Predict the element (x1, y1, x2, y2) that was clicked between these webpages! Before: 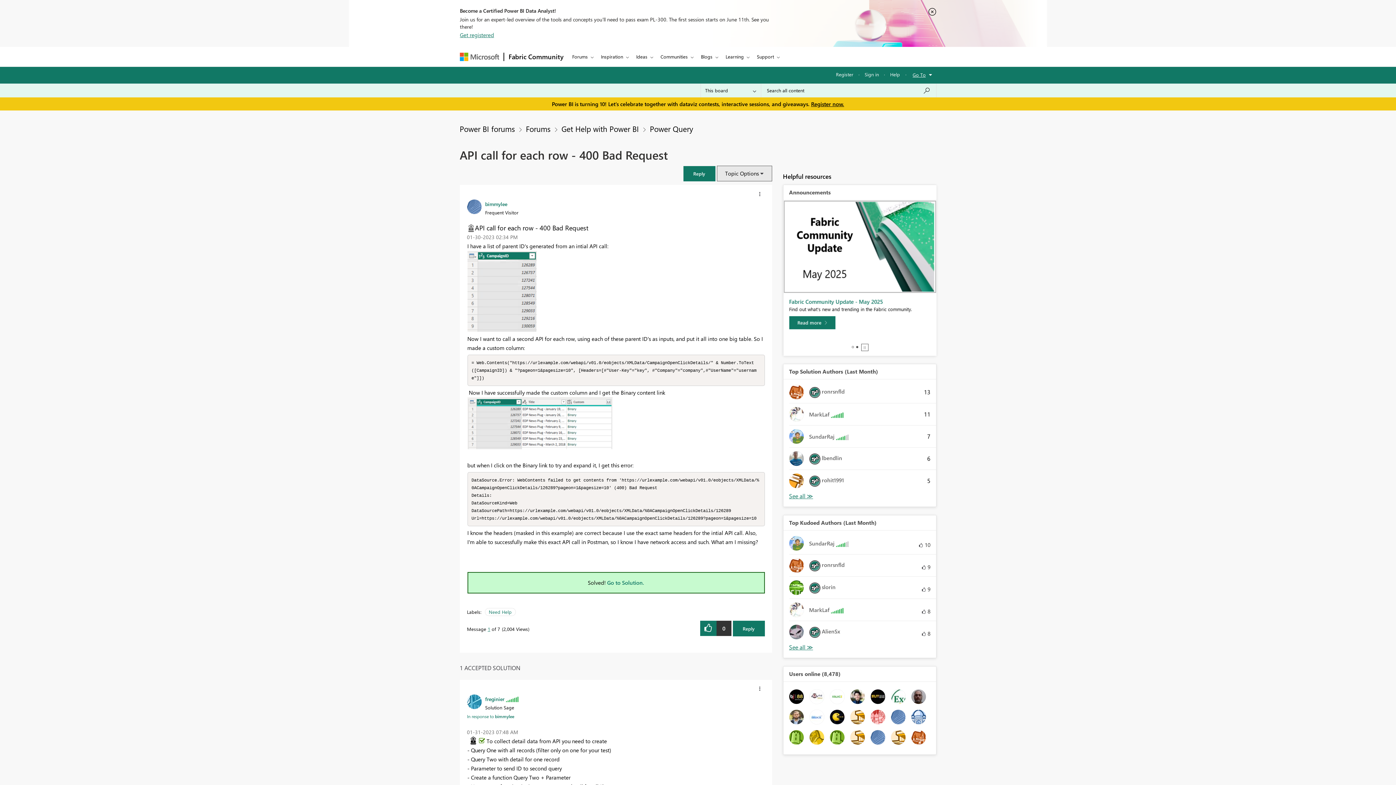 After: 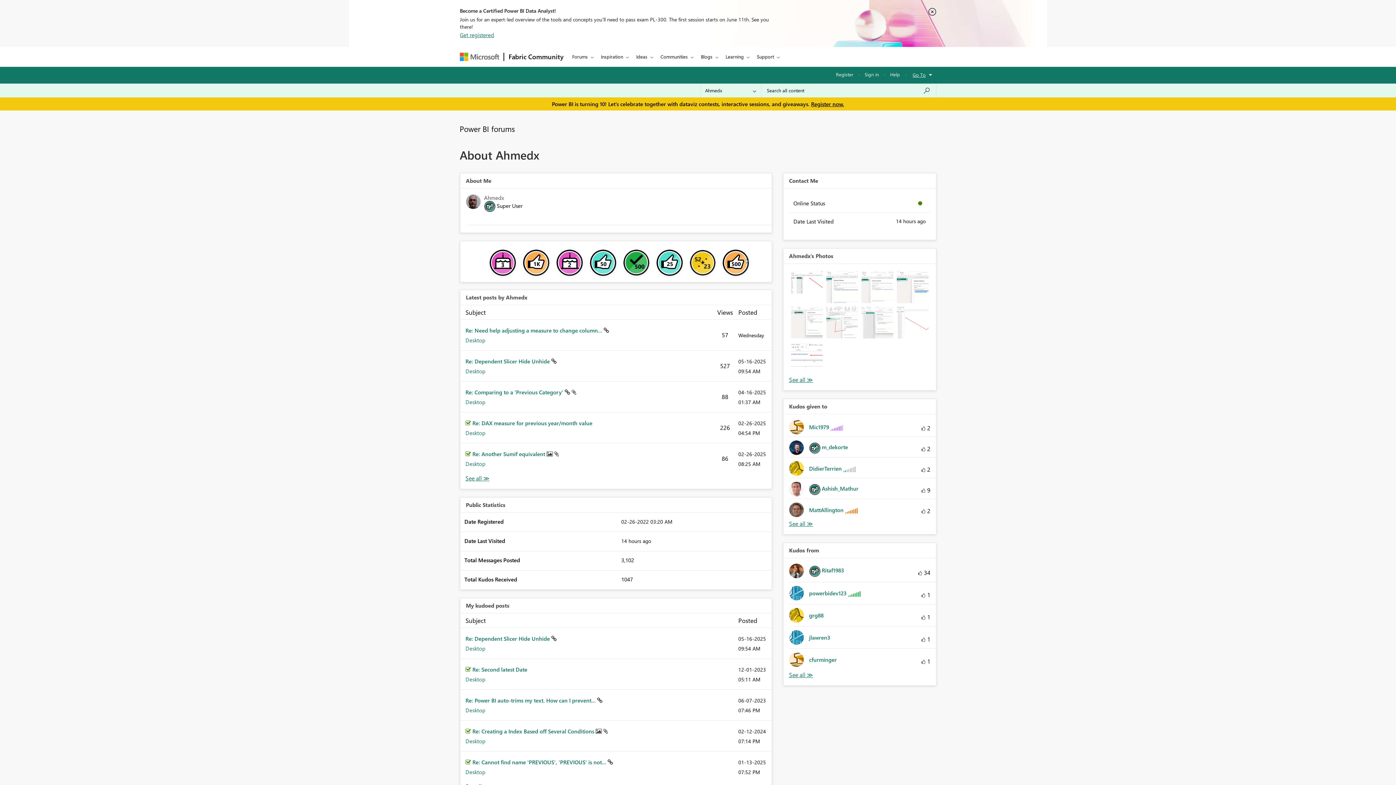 Action: bbox: (911, 692, 926, 700)